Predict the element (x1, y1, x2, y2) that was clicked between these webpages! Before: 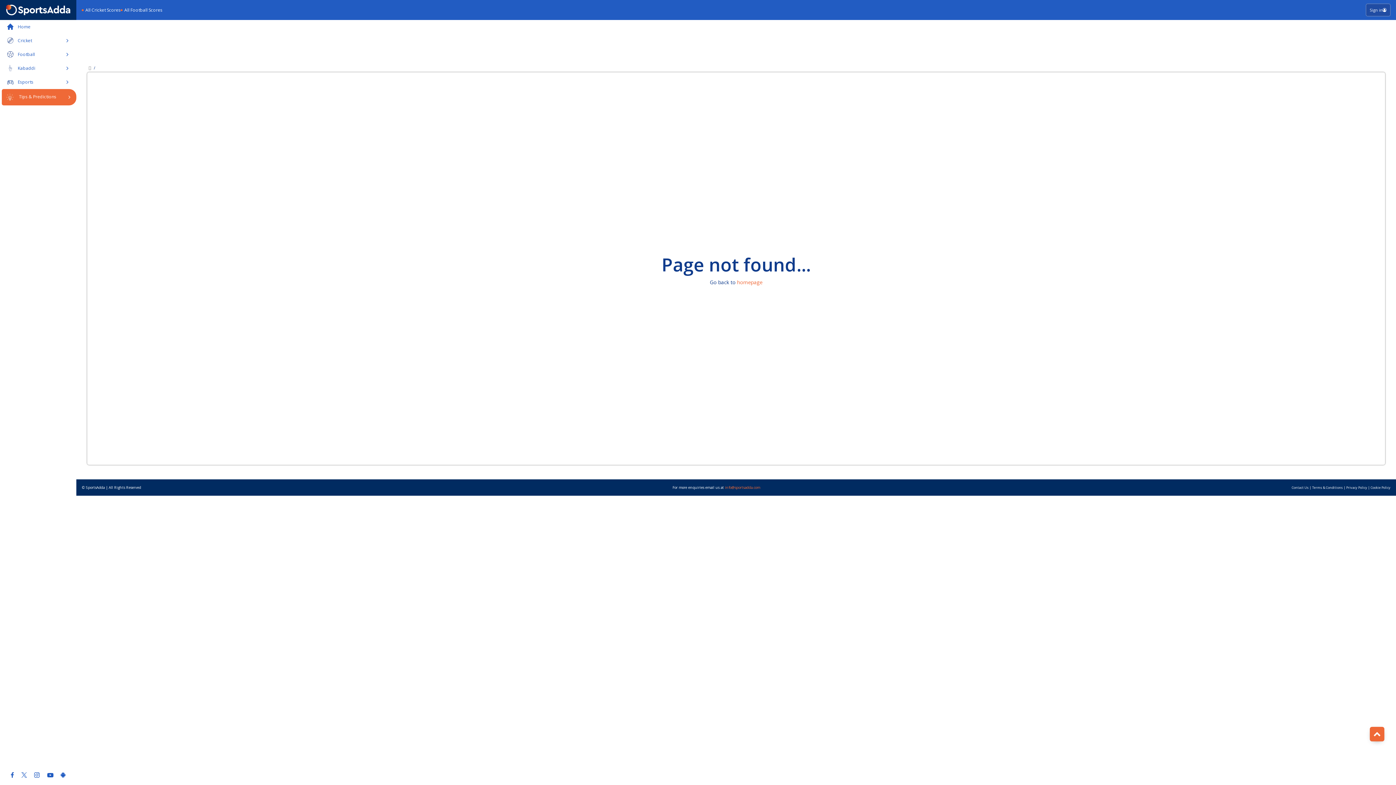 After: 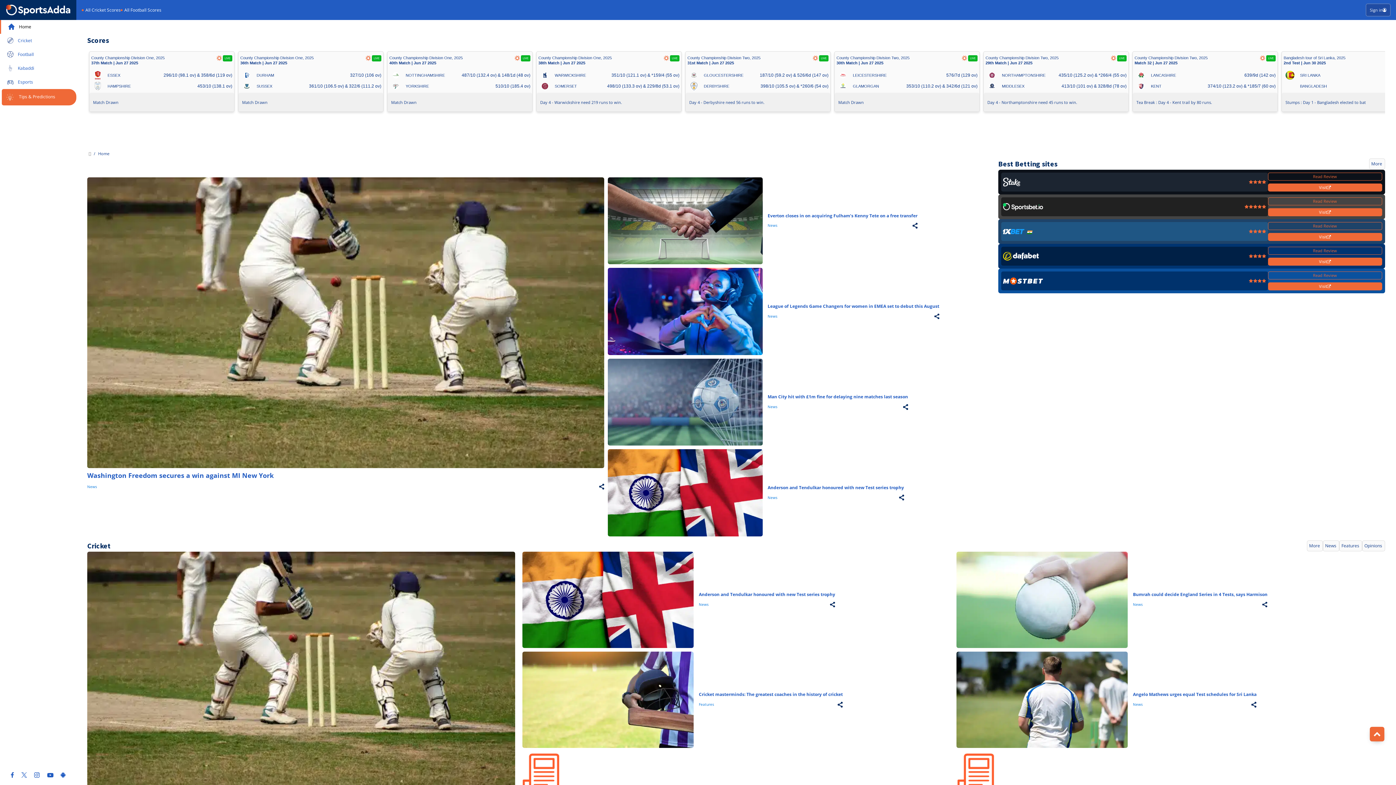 Action: bbox: (88, 65, 91, 70)